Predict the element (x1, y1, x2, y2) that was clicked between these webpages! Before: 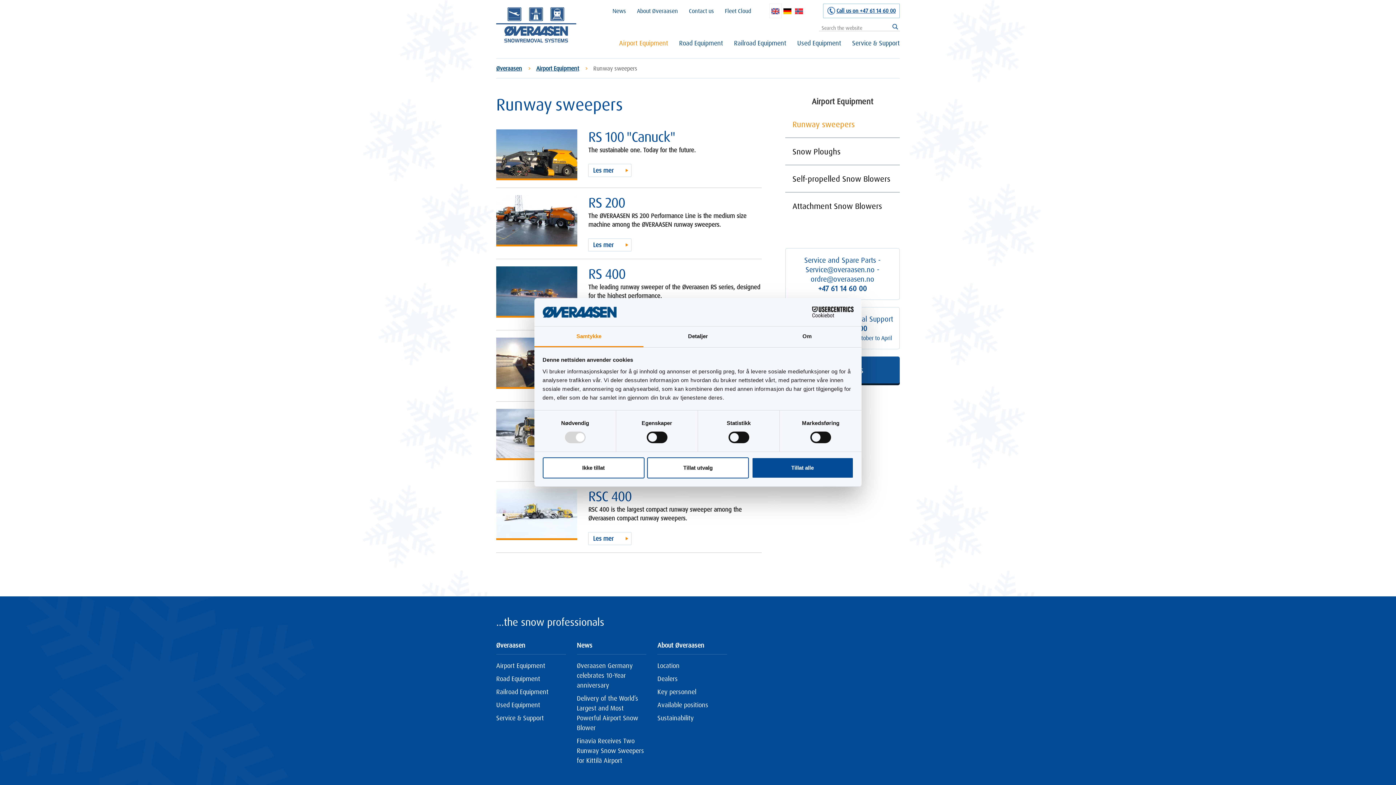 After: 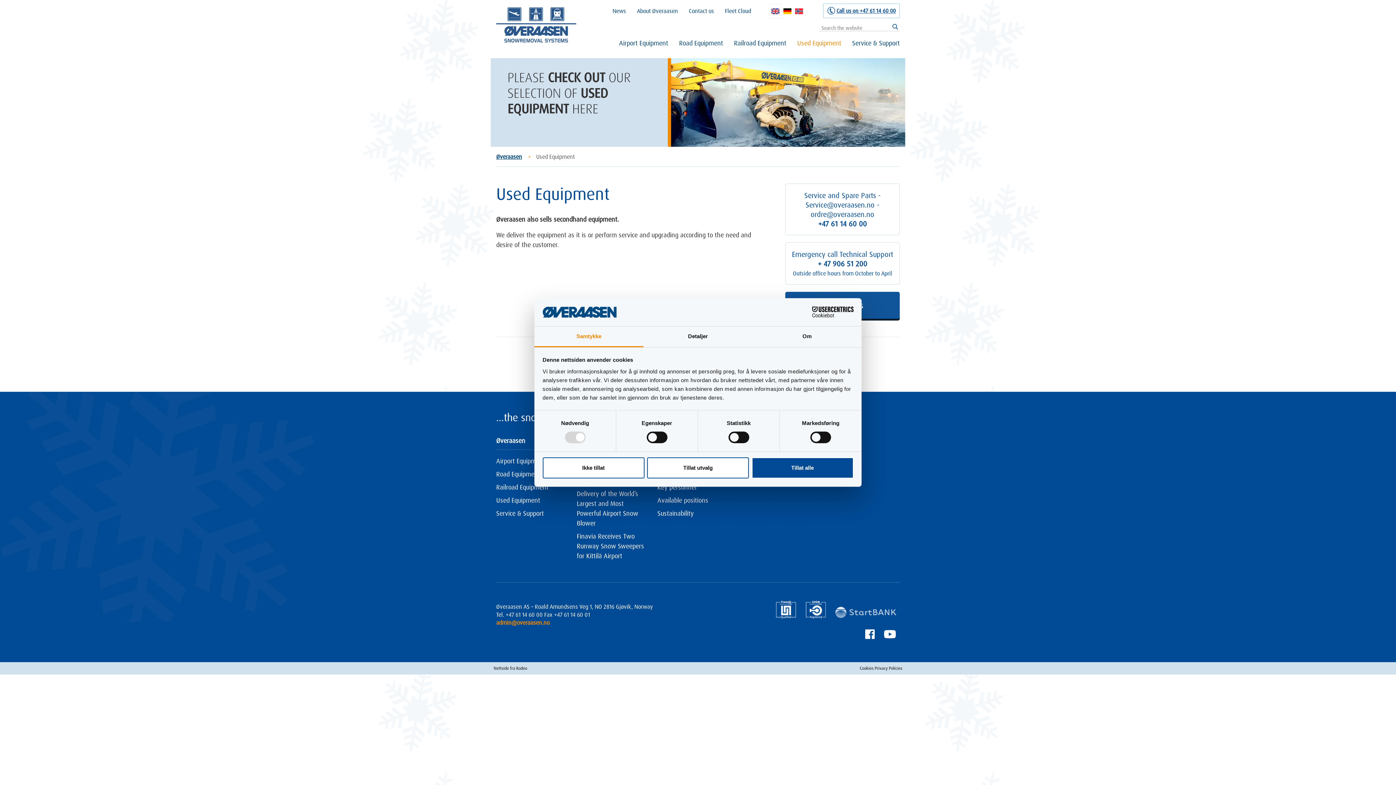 Action: bbox: (496, 701, 540, 709) label: Used Equipment